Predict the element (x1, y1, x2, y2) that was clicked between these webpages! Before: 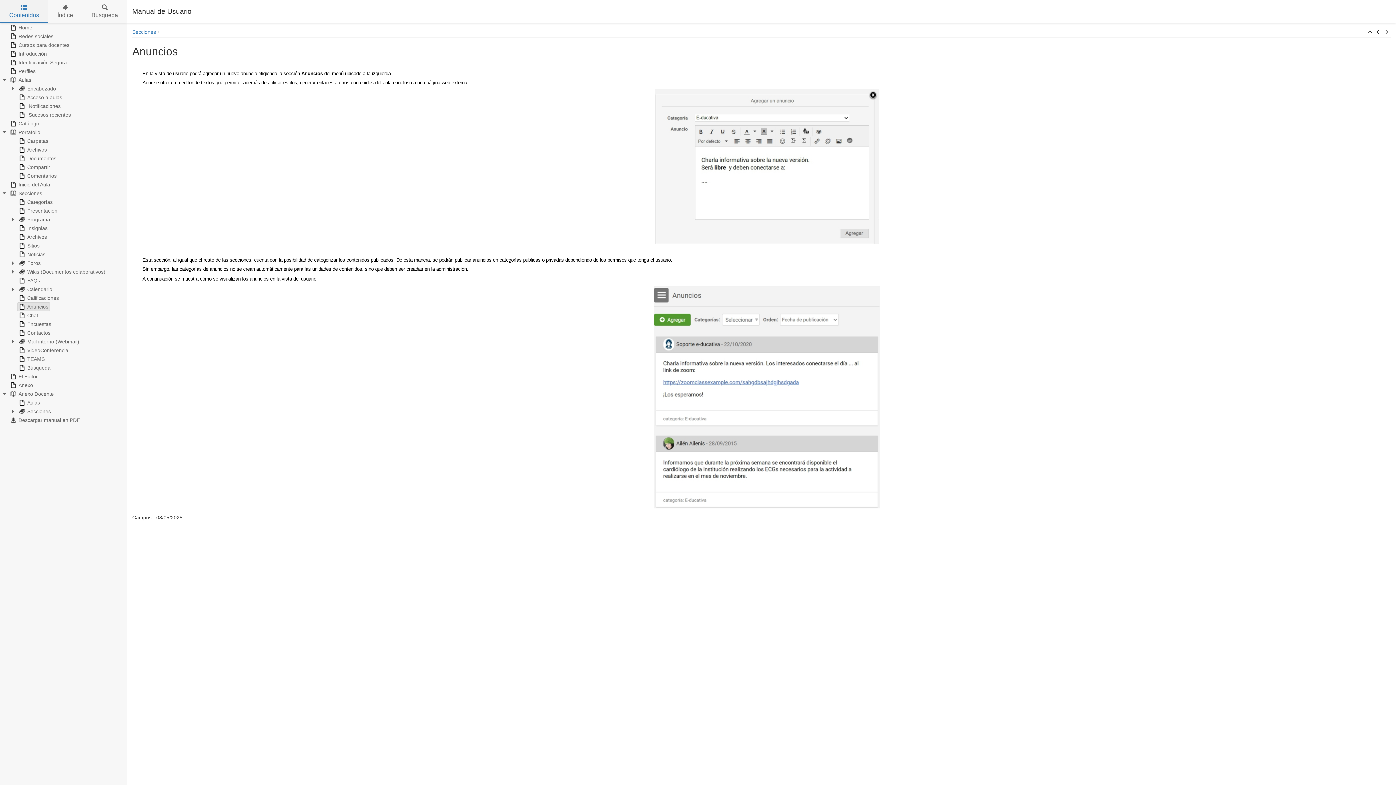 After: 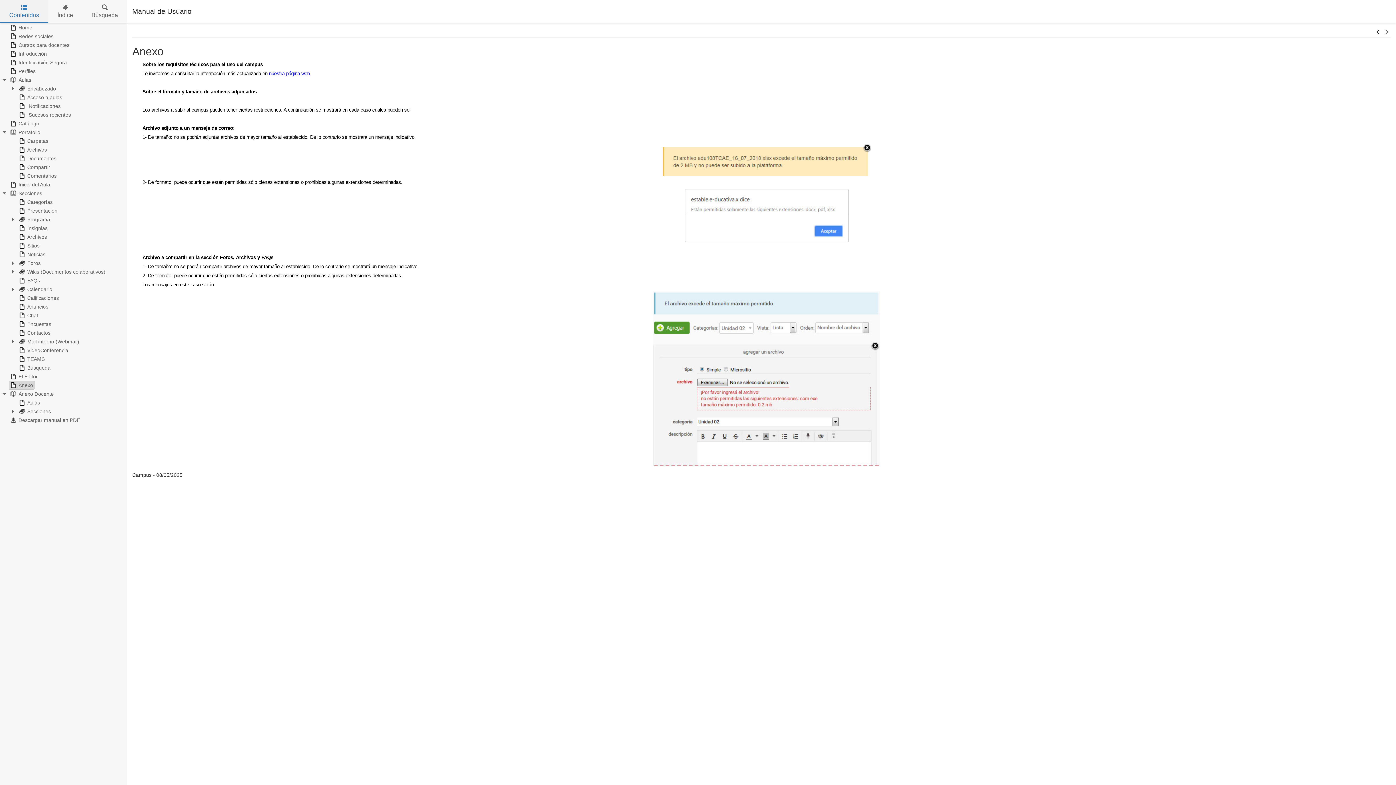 Action: bbox: (8, 381, 34, 389) label: Anexo